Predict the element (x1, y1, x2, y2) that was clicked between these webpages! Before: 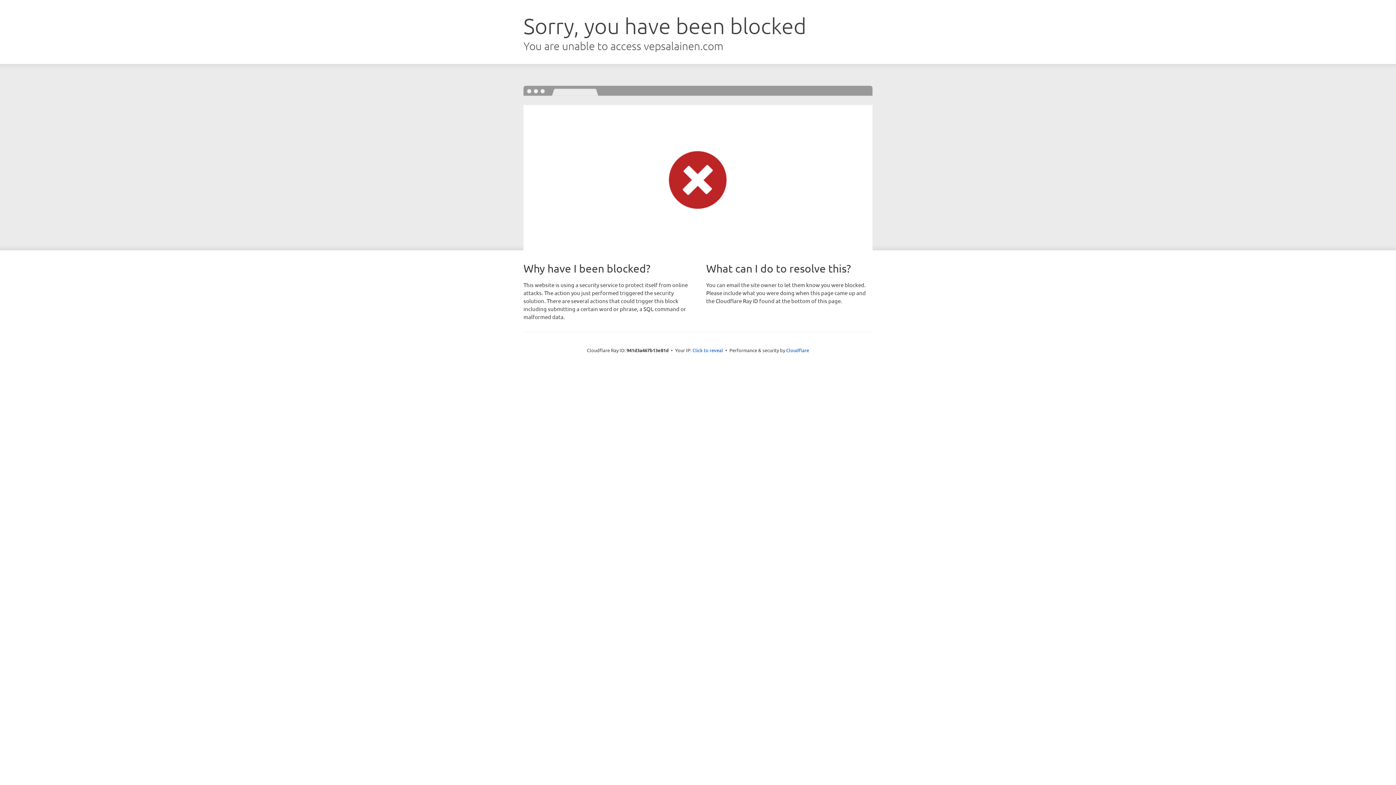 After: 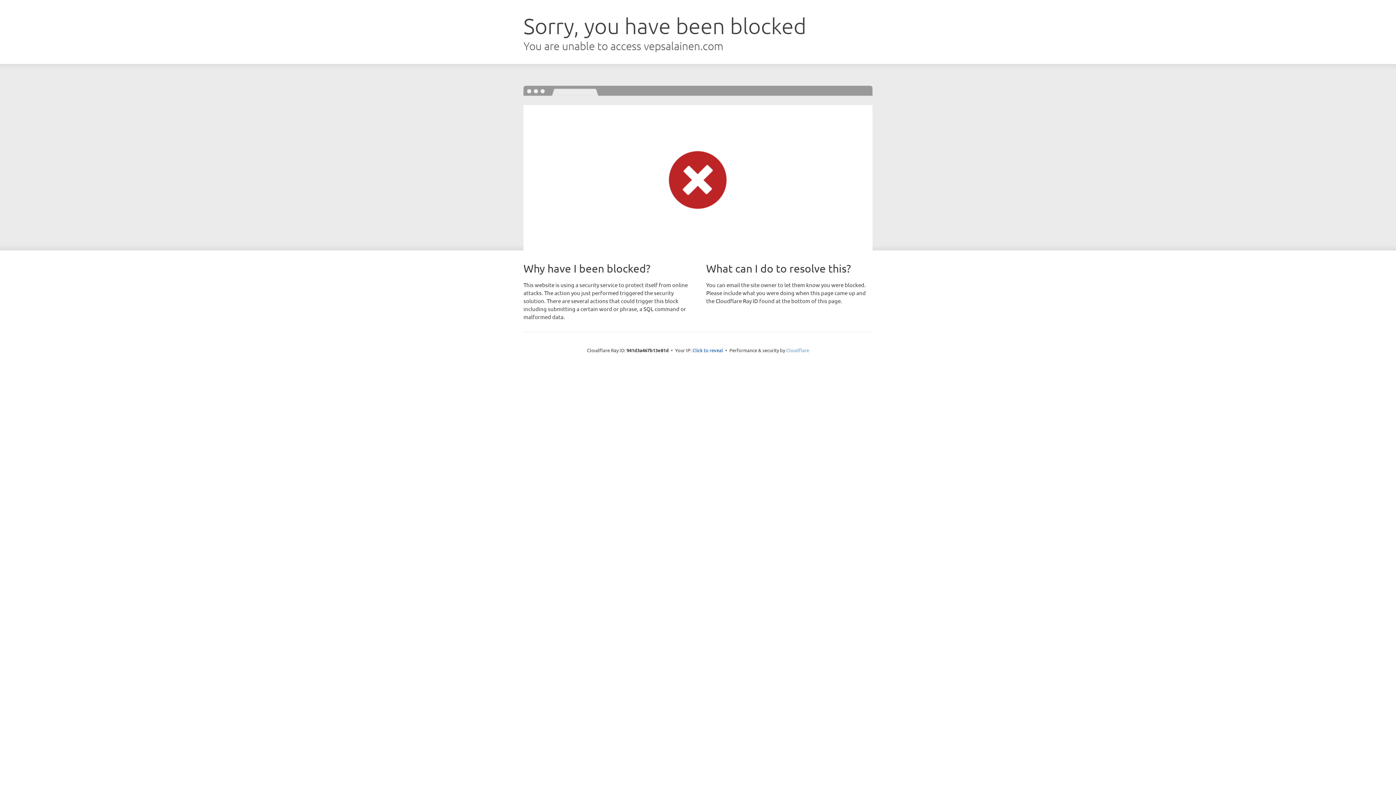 Action: label: Cloudflare bbox: (786, 347, 809, 353)